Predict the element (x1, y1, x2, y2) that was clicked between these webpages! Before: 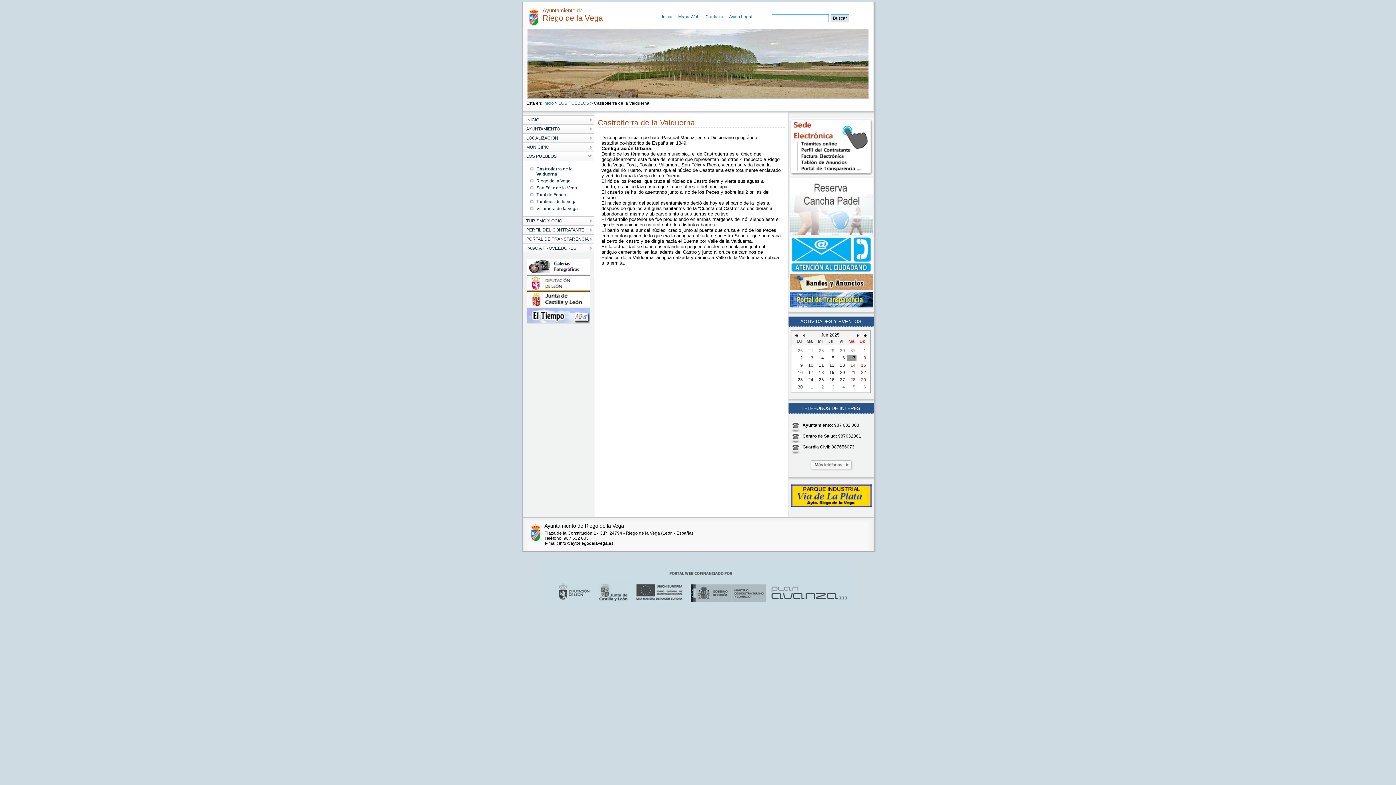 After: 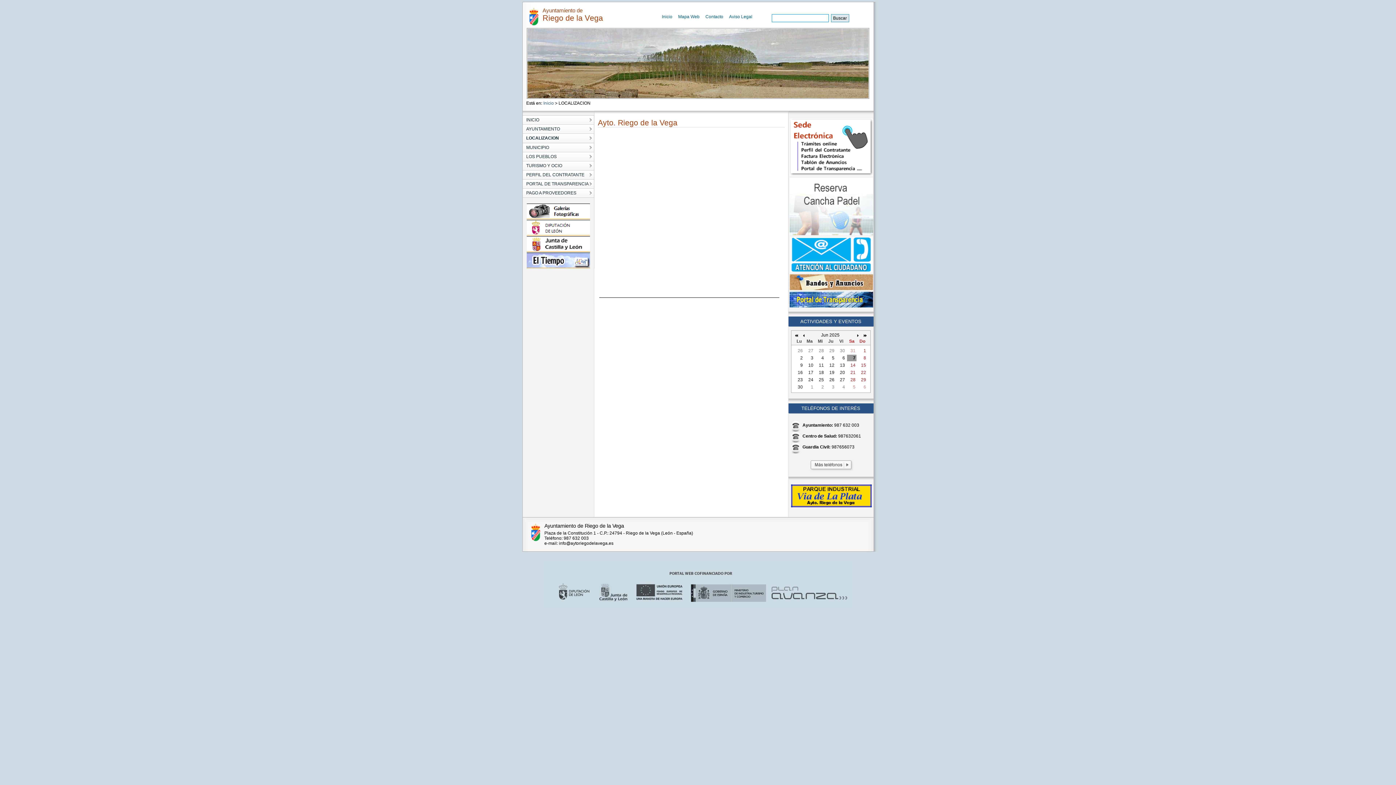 Action: bbox: (522, 133, 594, 142) label: LOCALIZACION